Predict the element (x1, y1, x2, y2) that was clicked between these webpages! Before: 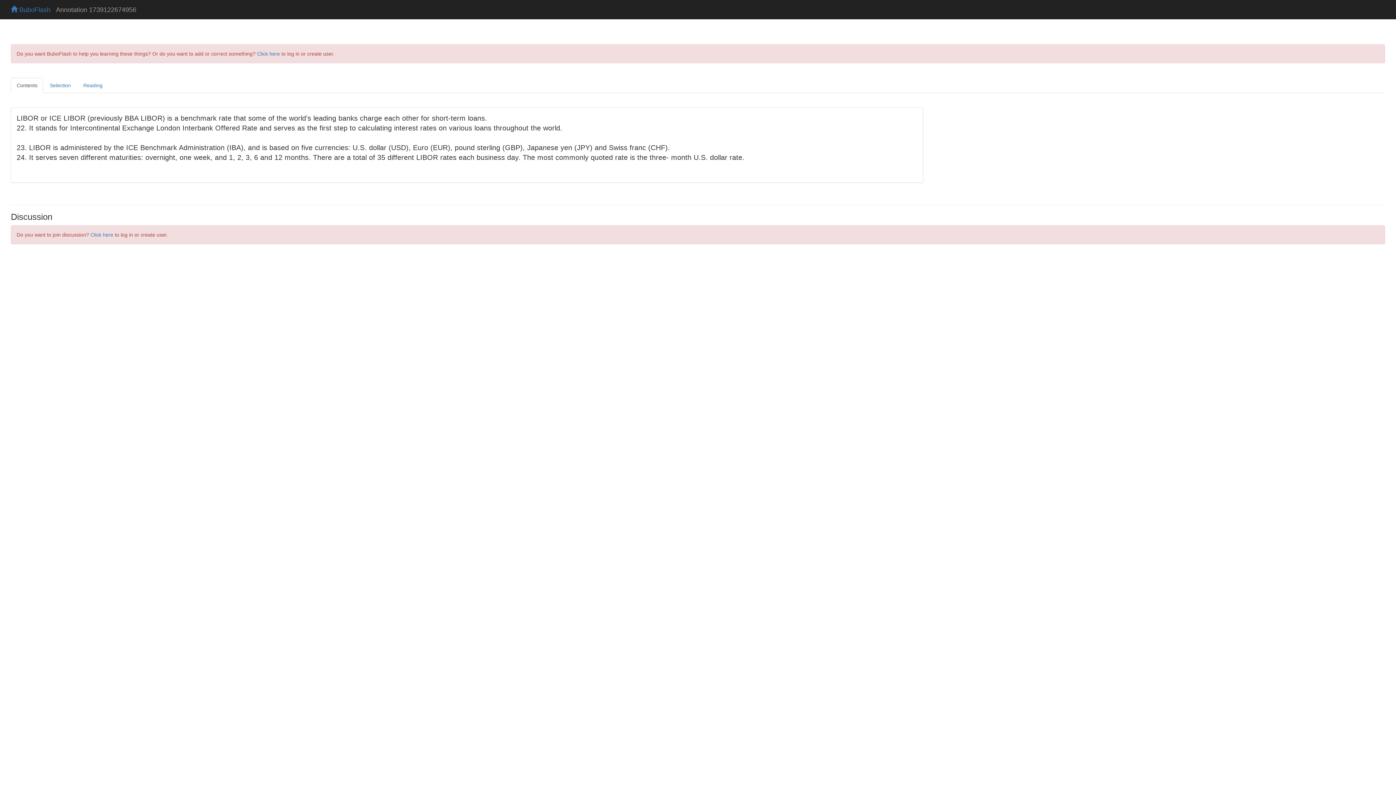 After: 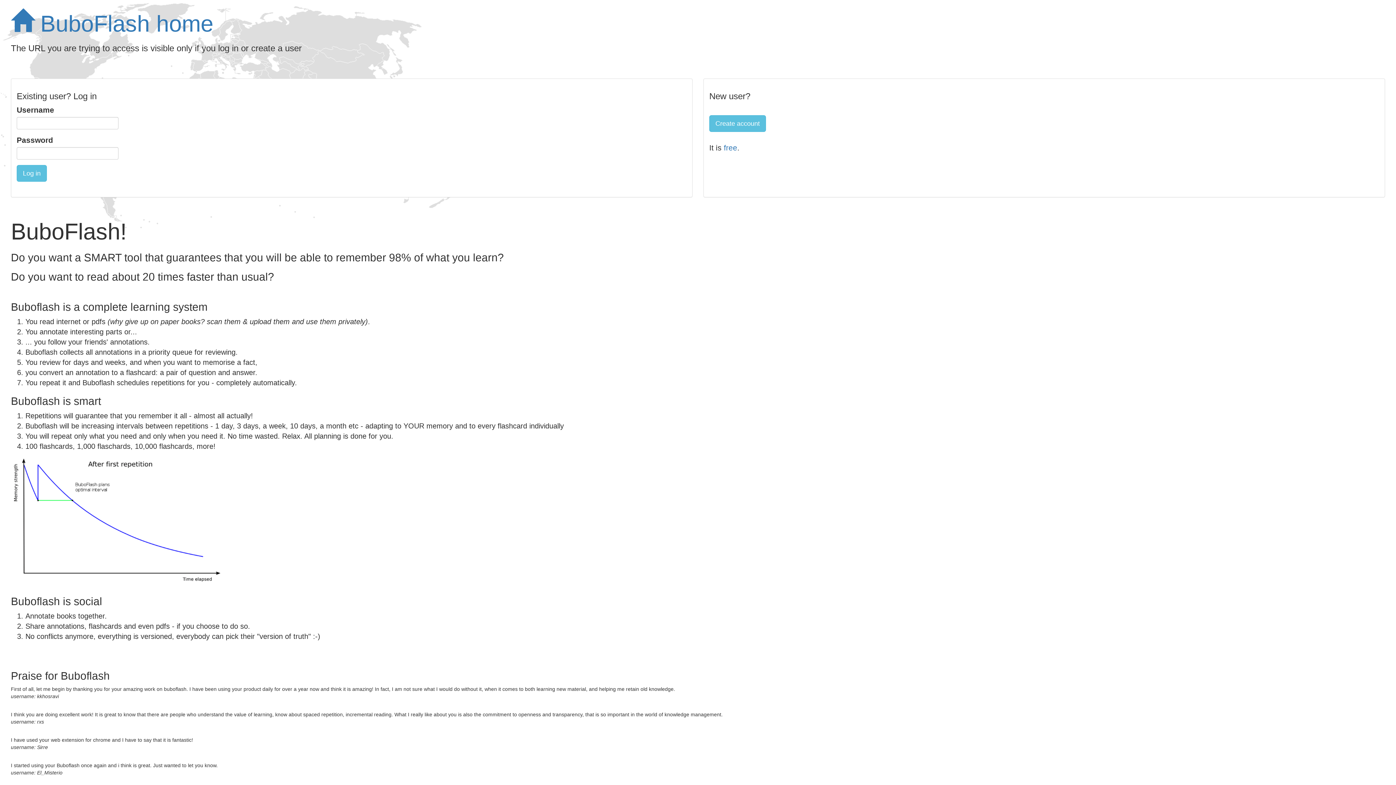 Action: label: Click here bbox: (257, 50, 280, 56)